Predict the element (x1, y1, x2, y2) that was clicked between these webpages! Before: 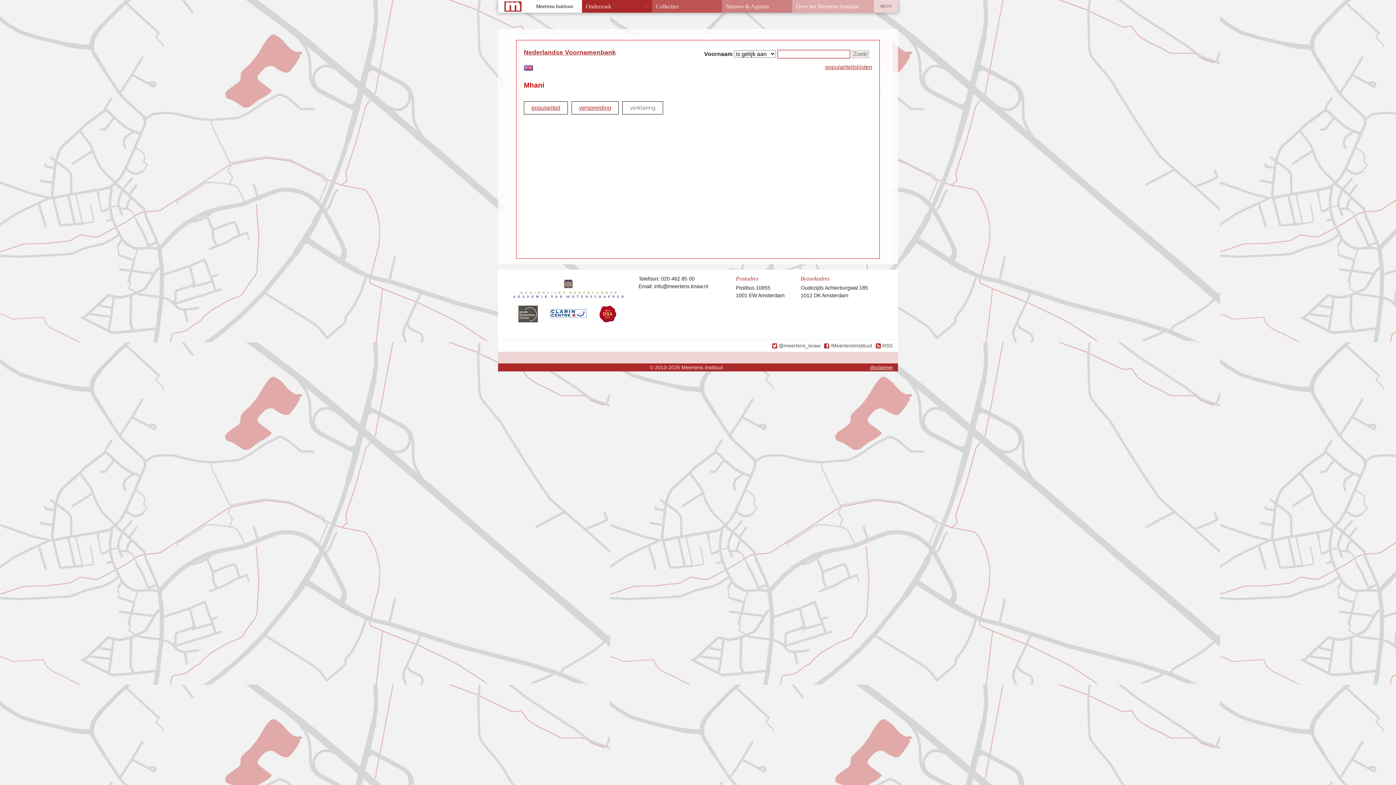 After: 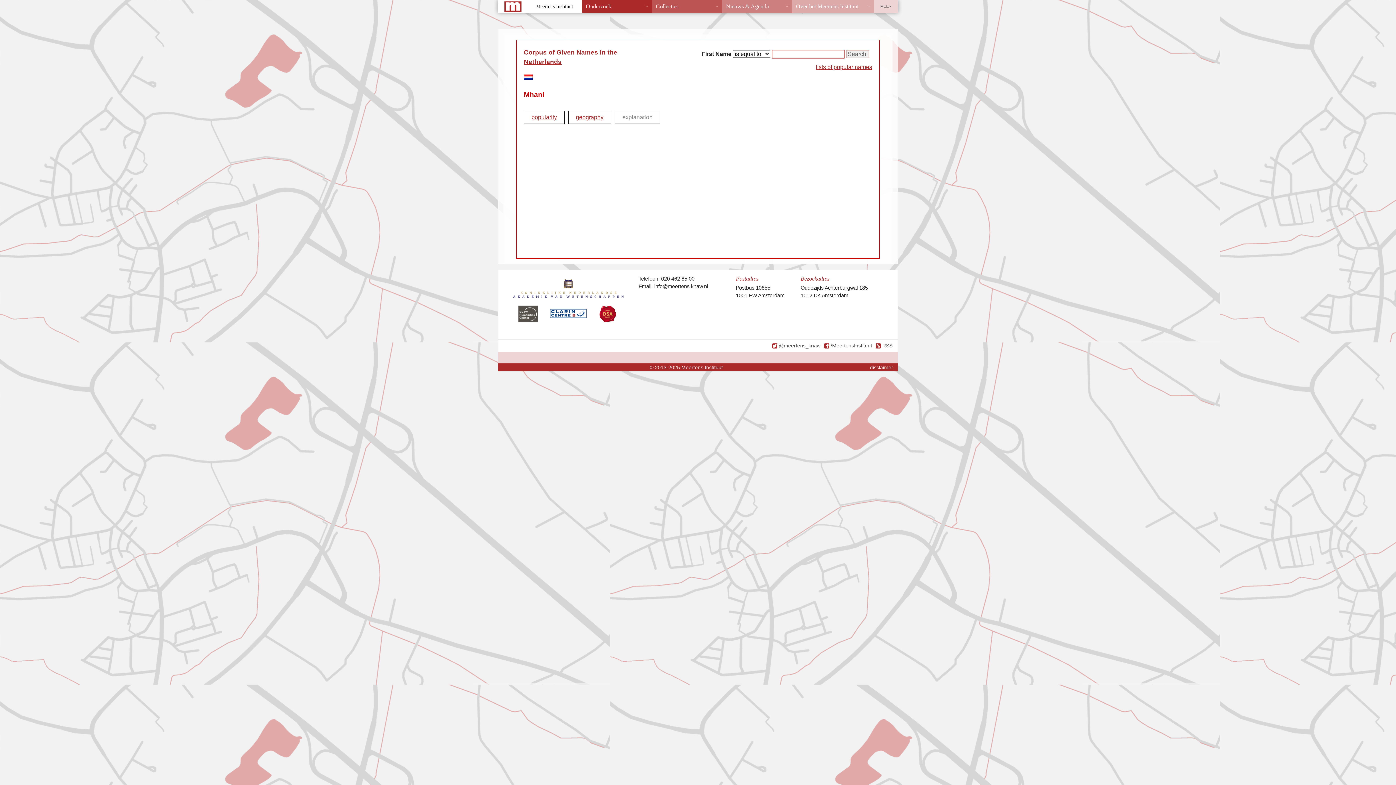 Action: bbox: (524, 65, 533, 71)